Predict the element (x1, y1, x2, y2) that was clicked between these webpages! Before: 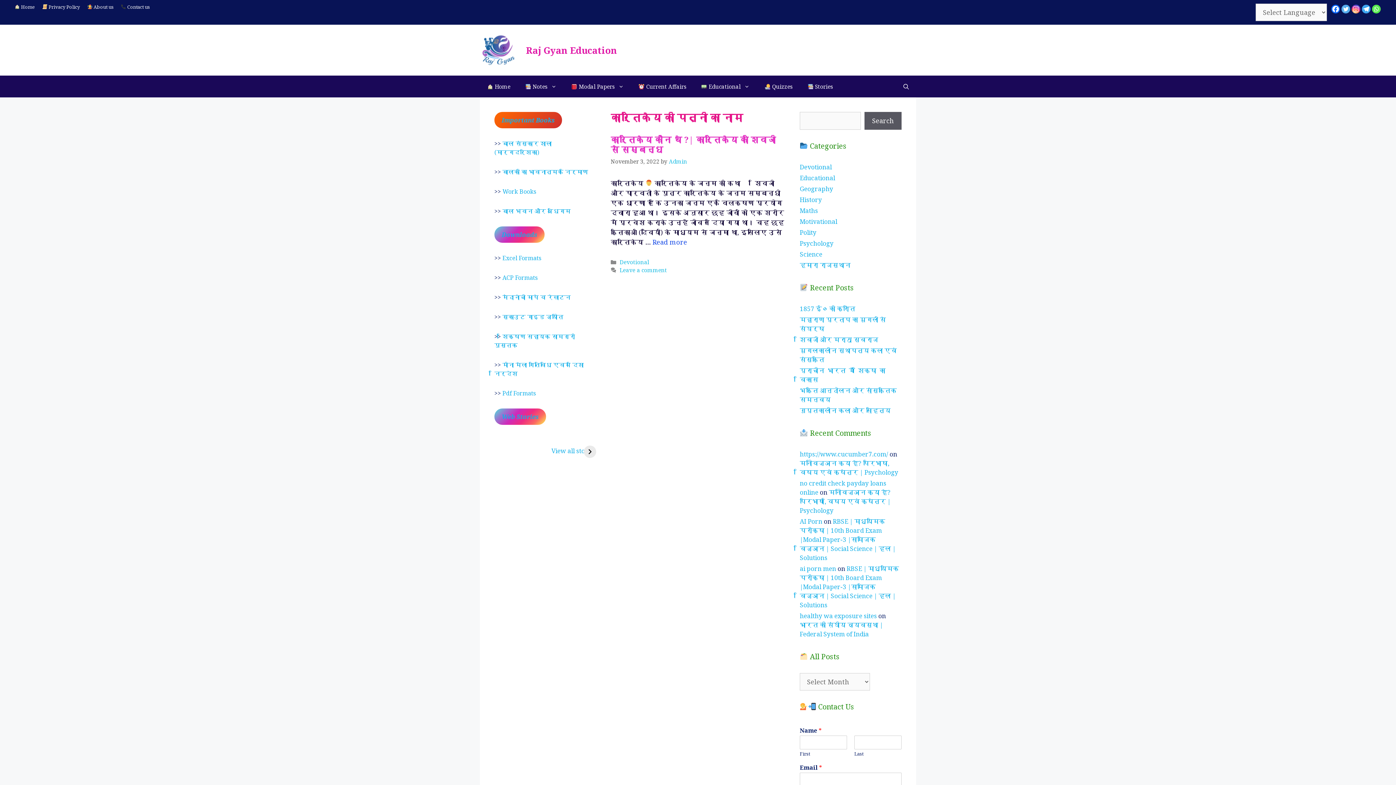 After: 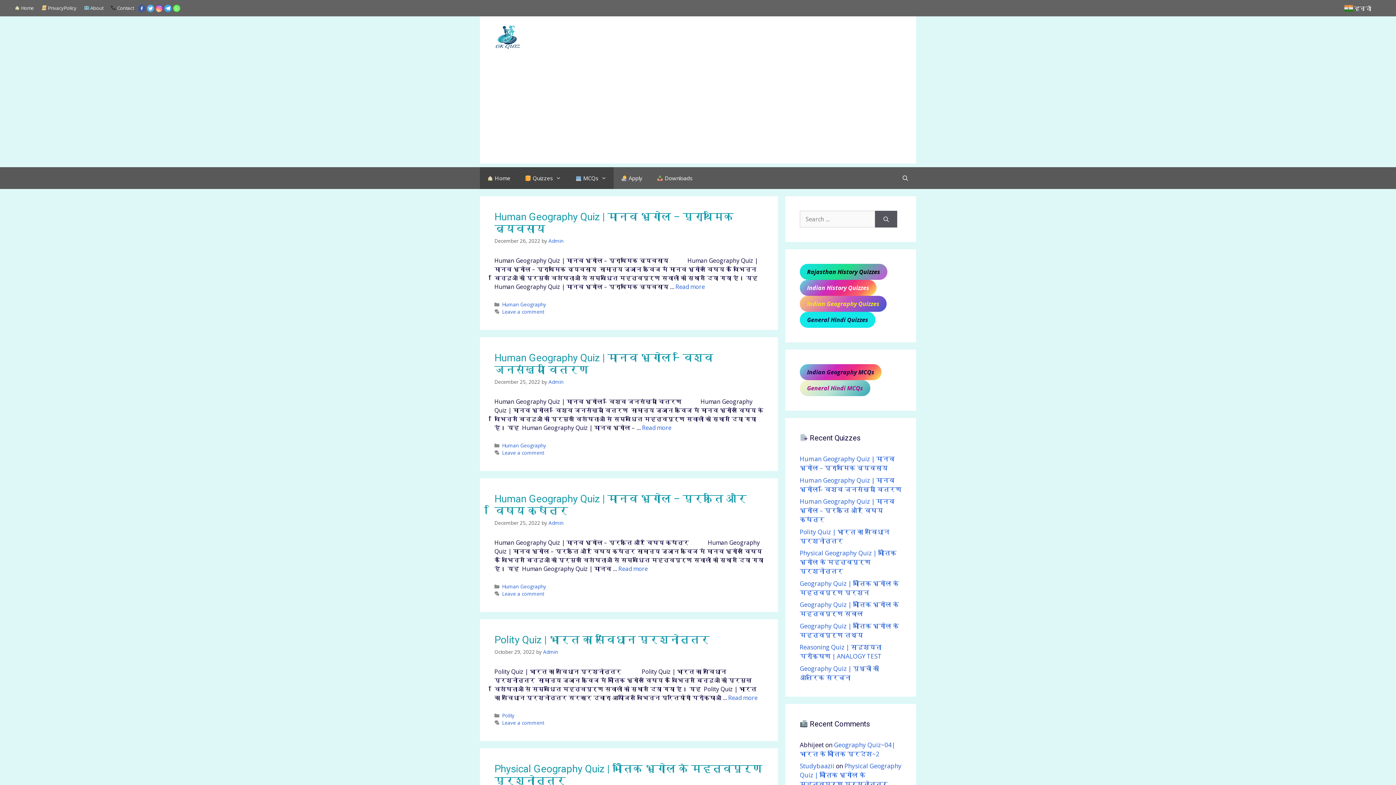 Action: bbox: (757, 75, 800, 97) label:  Quizzes